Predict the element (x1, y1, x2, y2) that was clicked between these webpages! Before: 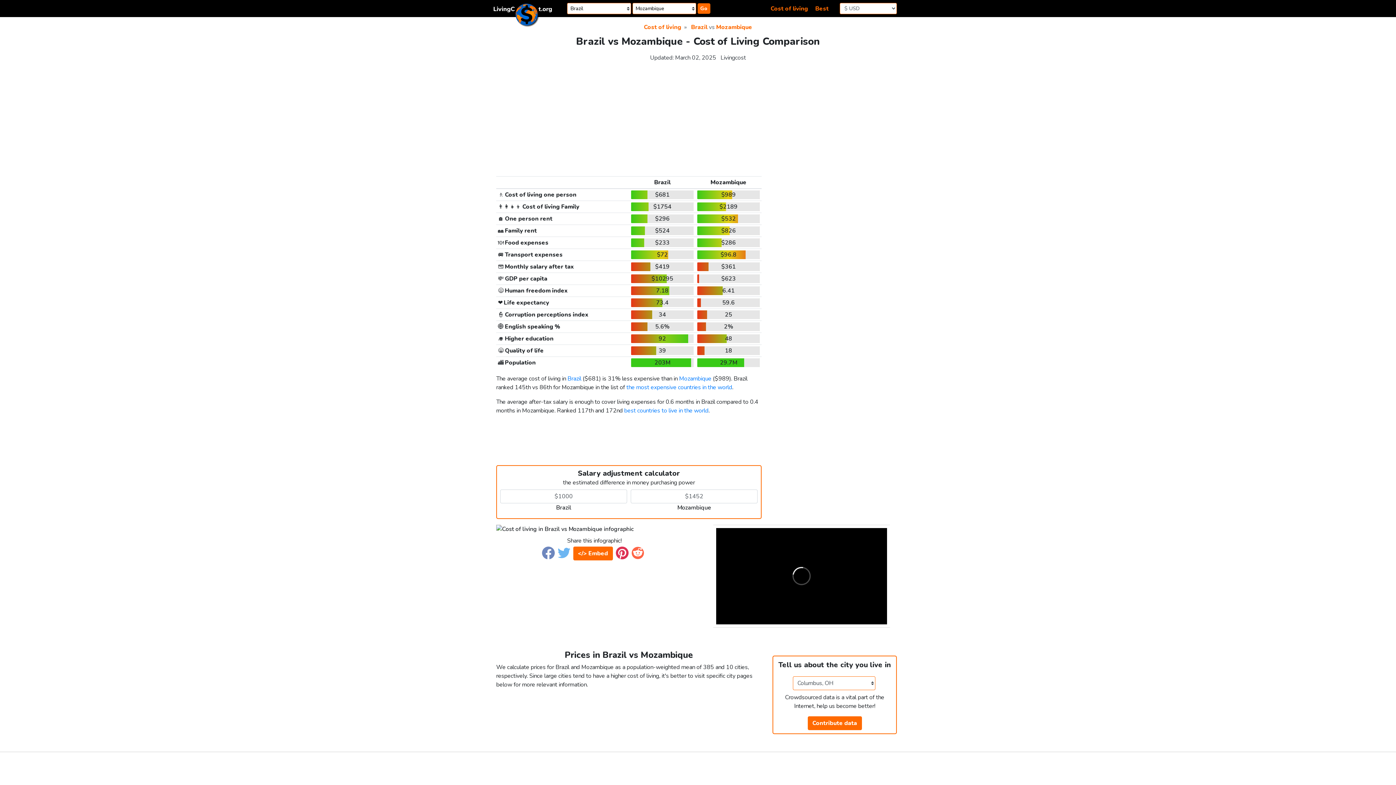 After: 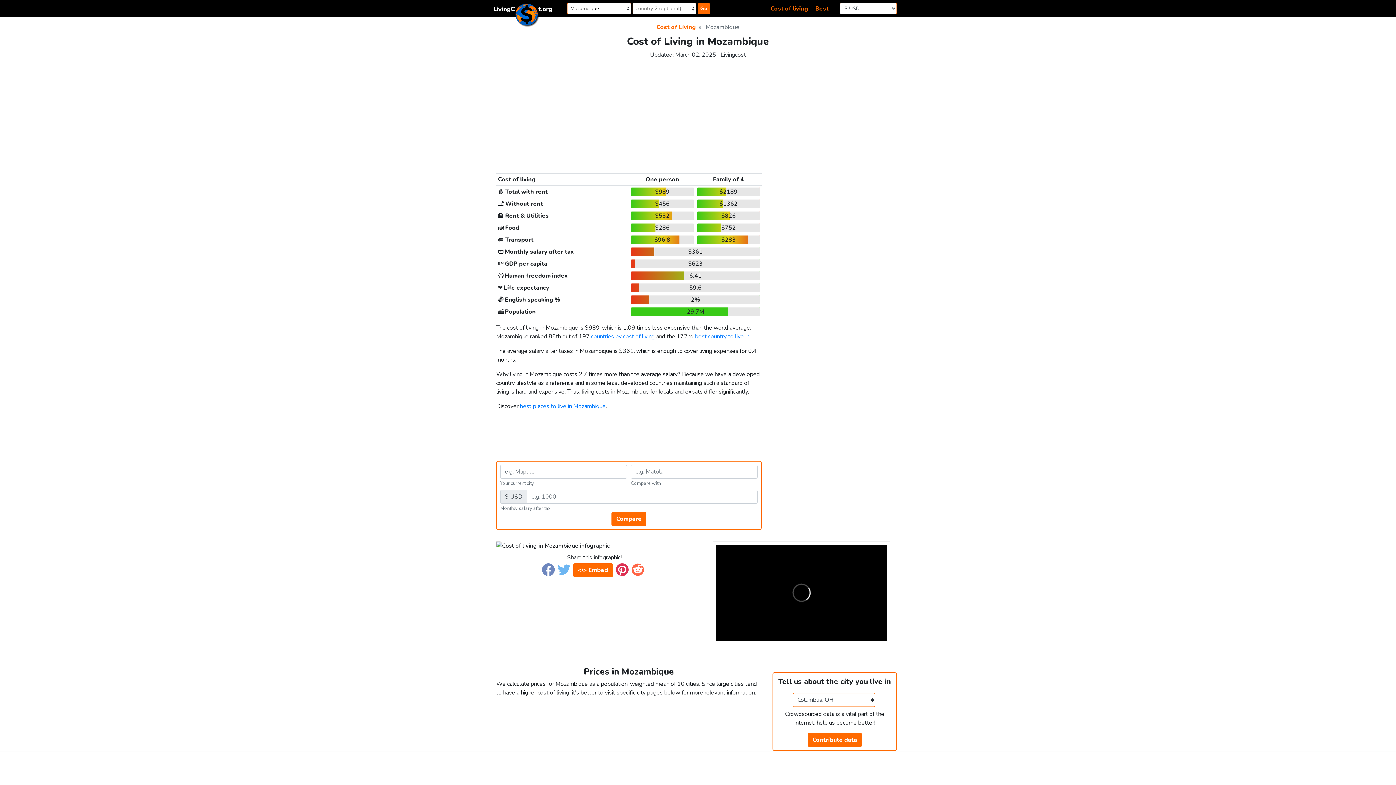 Action: bbox: (679, 374, 711, 382) label: Mozambique